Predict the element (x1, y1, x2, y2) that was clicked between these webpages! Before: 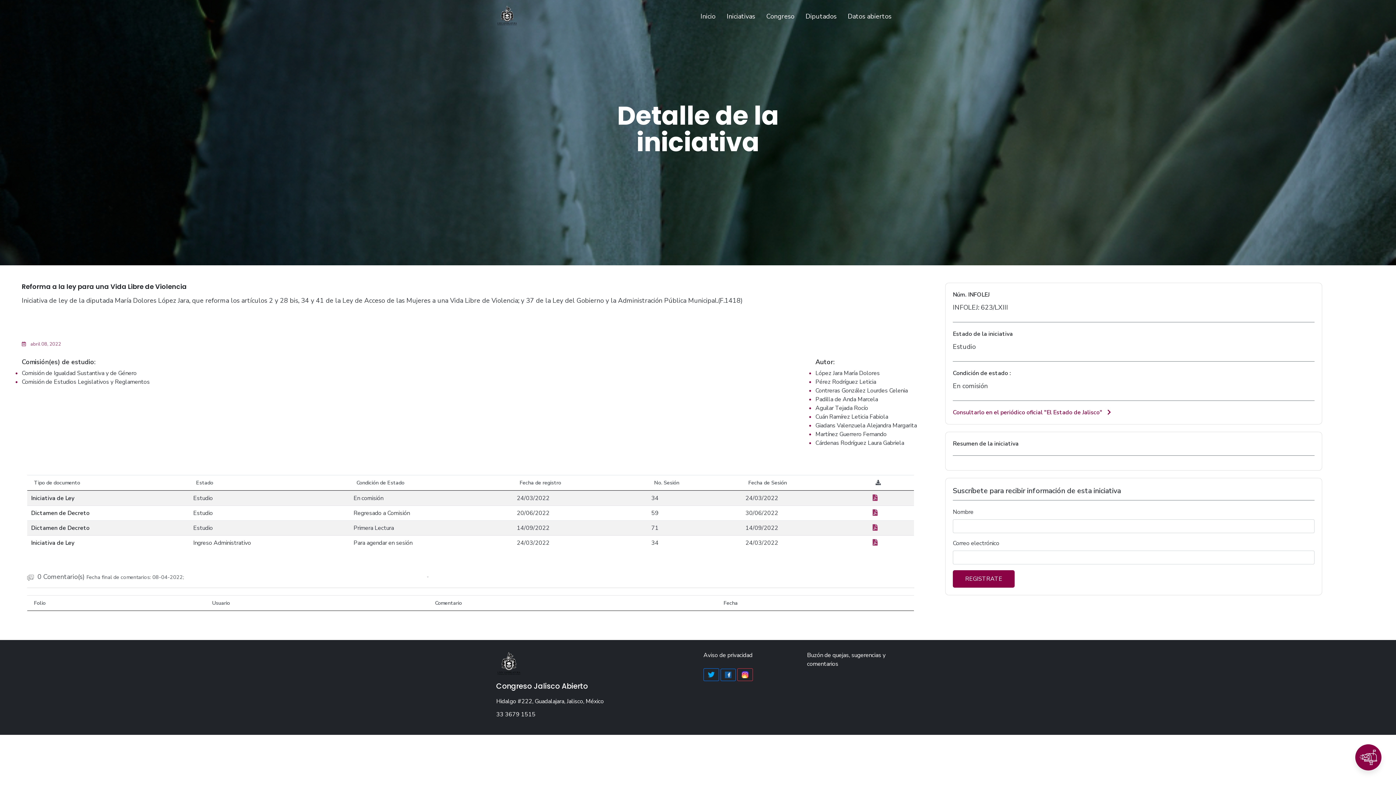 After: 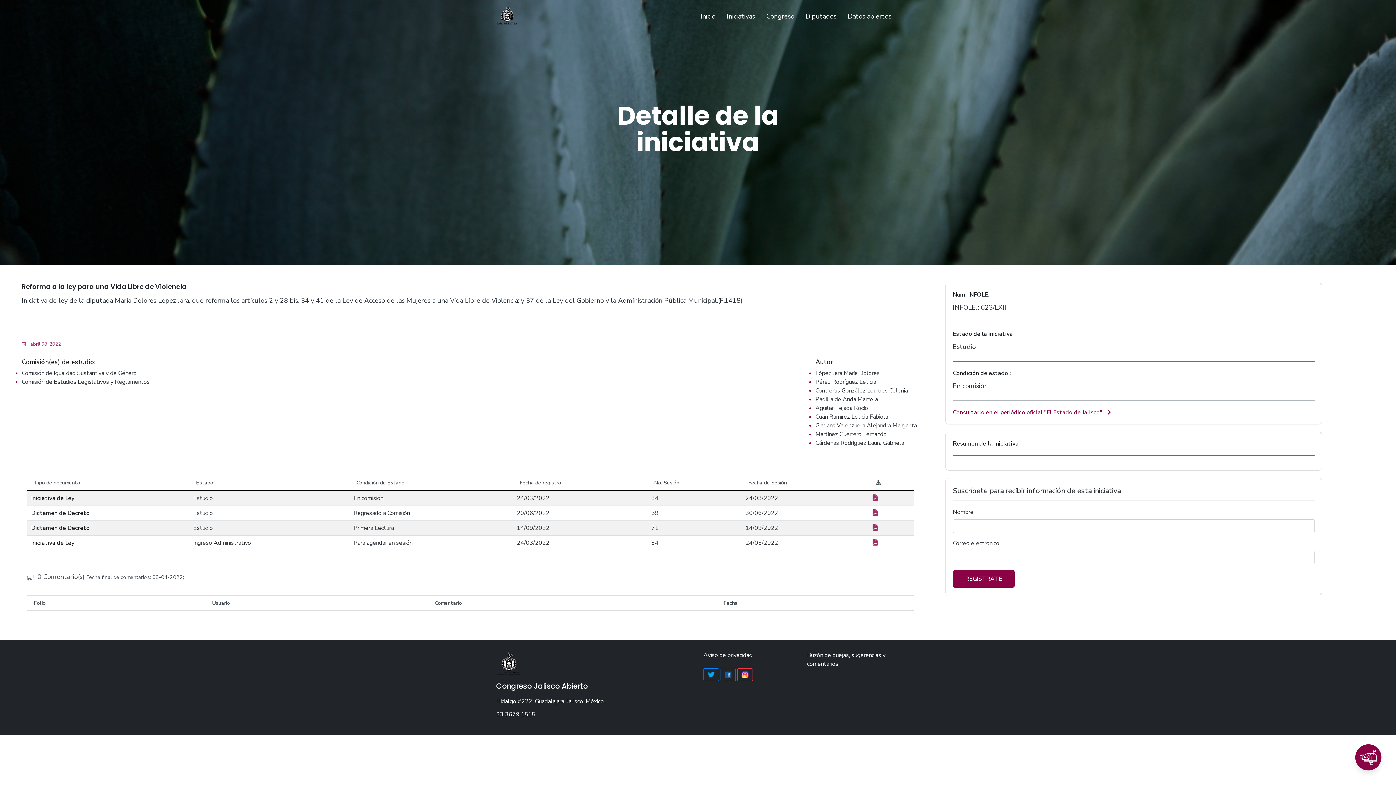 Action: bbox: (872, 539, 877, 547)